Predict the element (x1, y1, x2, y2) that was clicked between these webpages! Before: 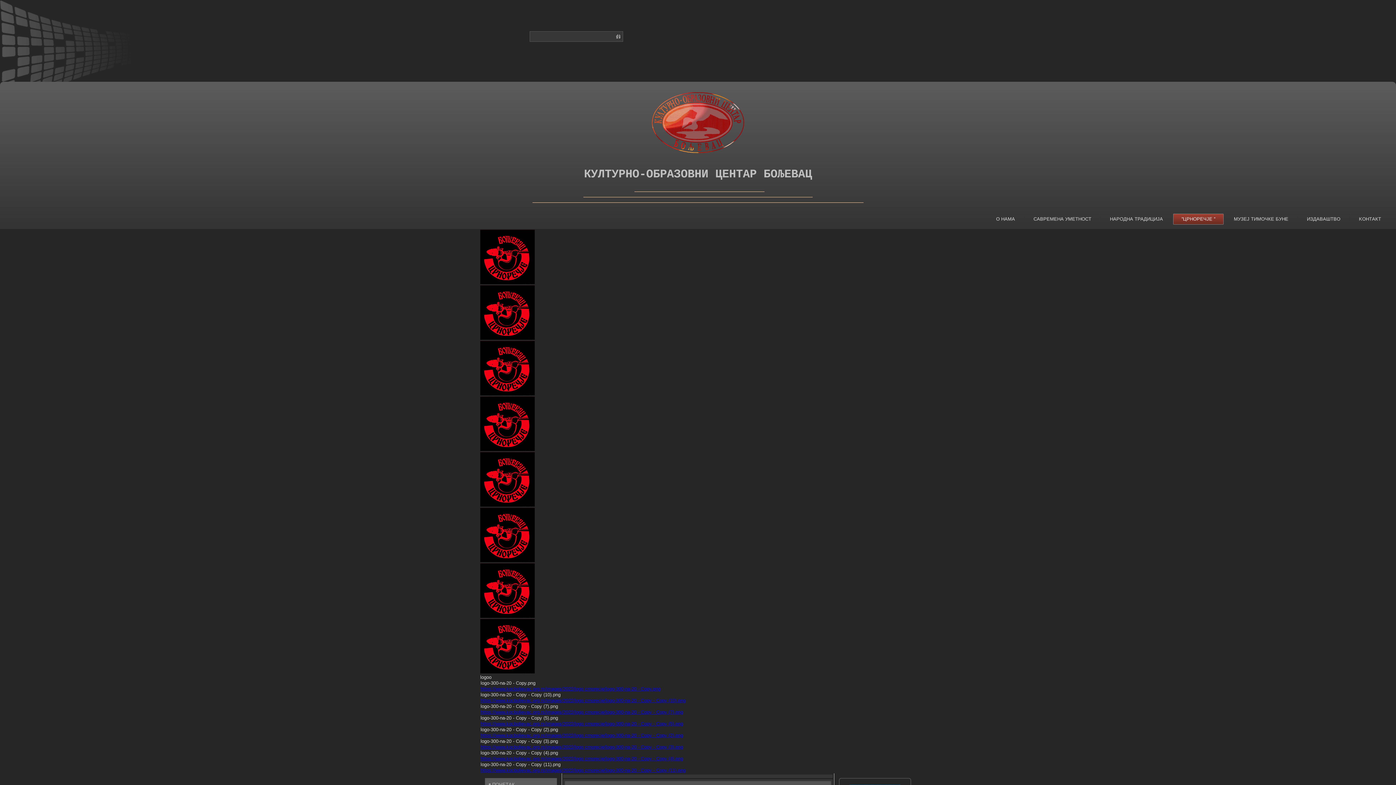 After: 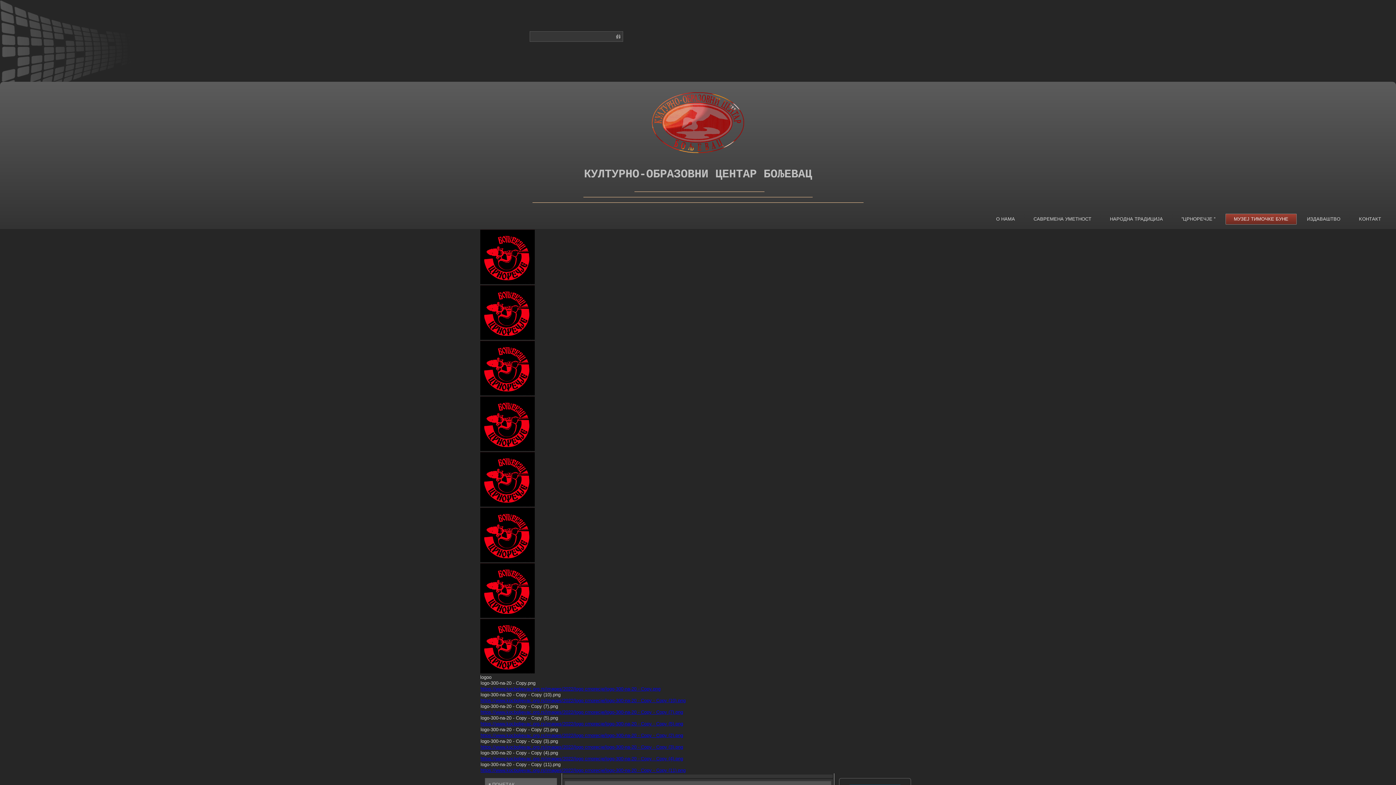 Action: bbox: (1225, 213, 1297, 224) label: МУЗЕЈ ТИМОЧКЕ БУНЕ